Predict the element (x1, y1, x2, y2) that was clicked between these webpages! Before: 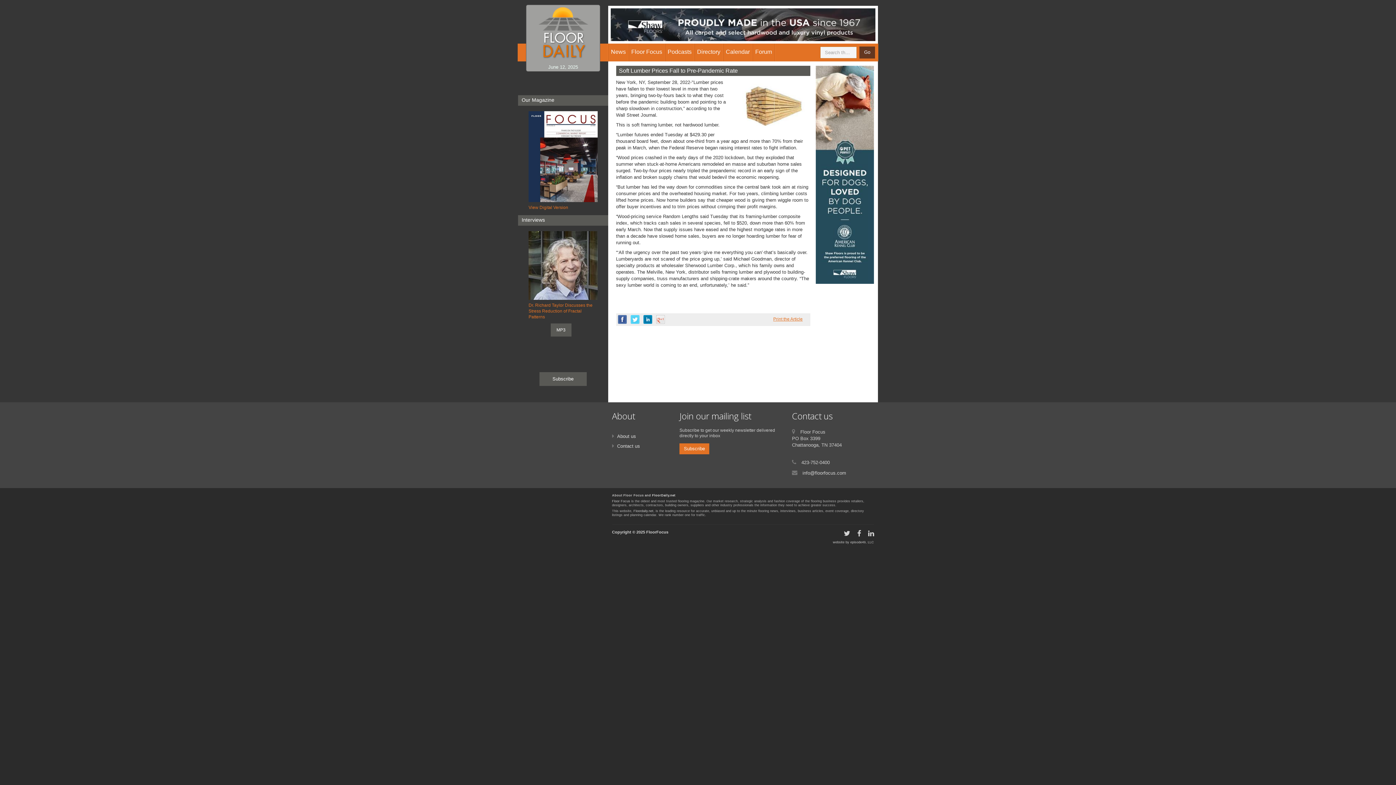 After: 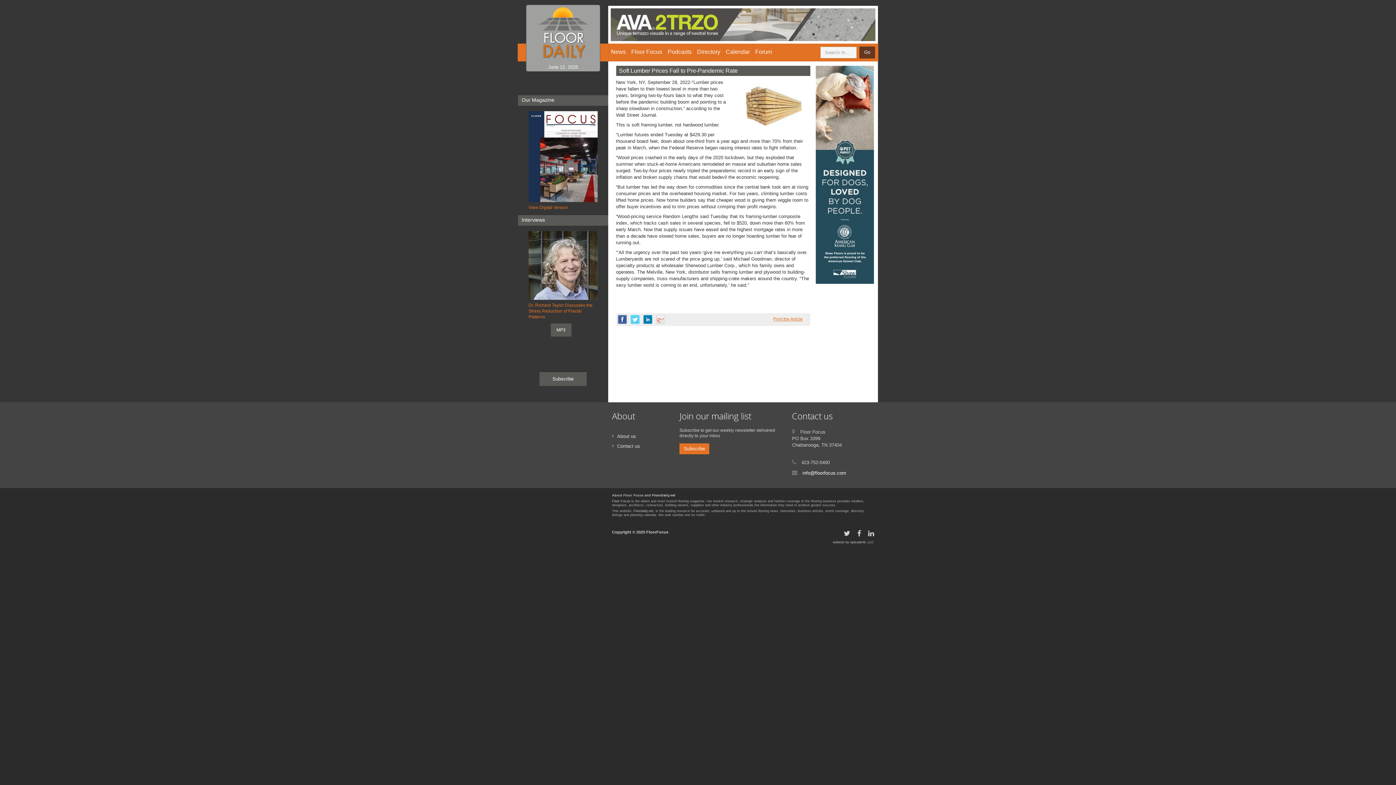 Action: bbox: (802, 470, 846, 476) label: info@floorfocus.com